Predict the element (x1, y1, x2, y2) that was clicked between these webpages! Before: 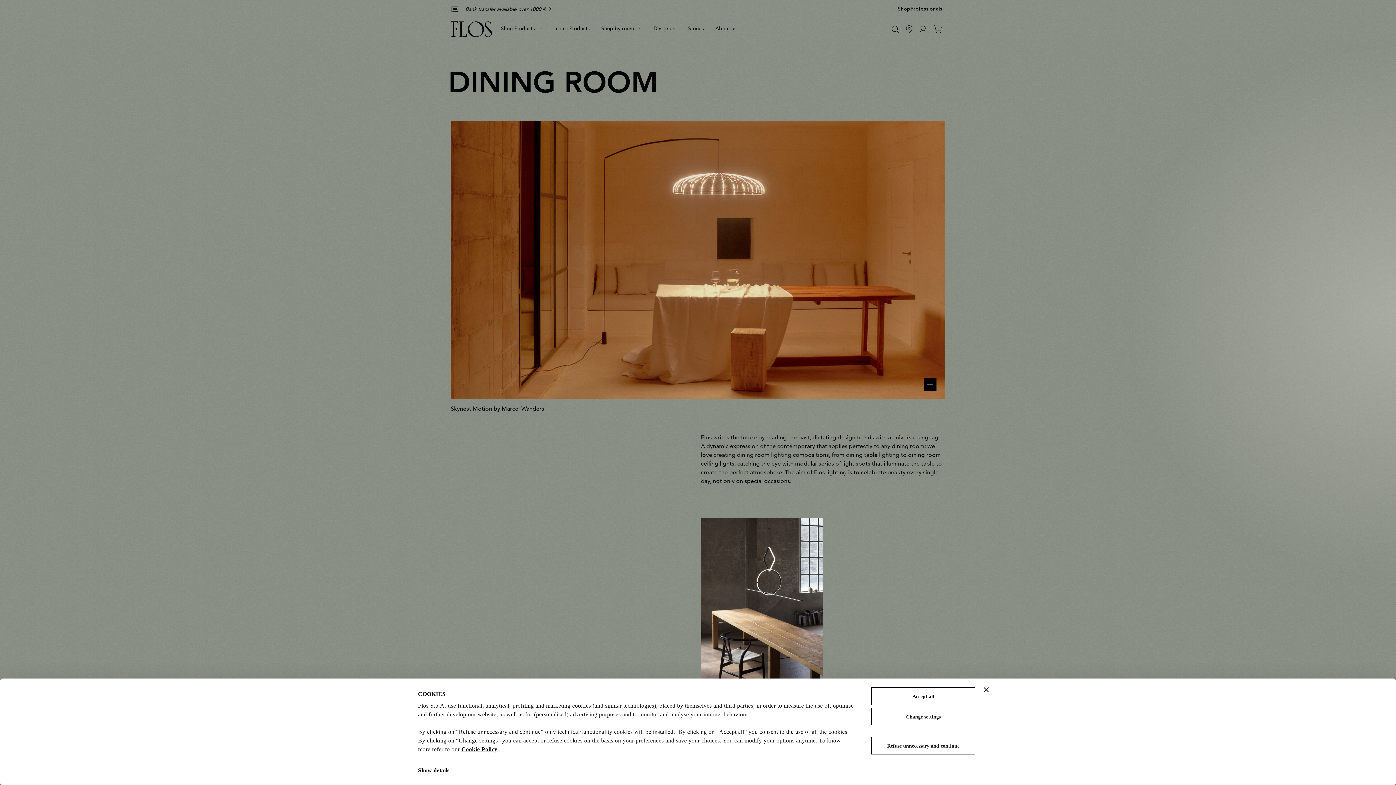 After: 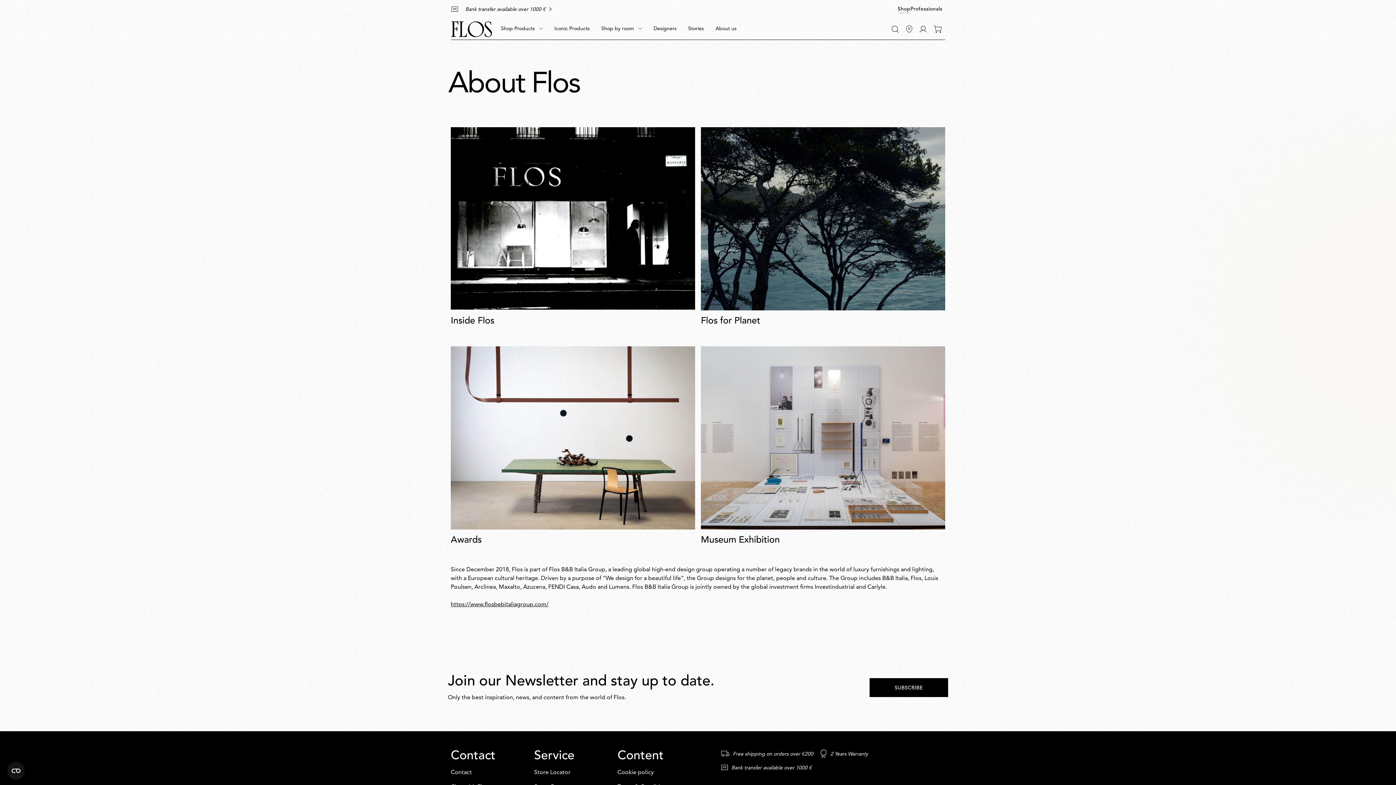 Action: label: About us bbox: (709, 18, 742, 40)